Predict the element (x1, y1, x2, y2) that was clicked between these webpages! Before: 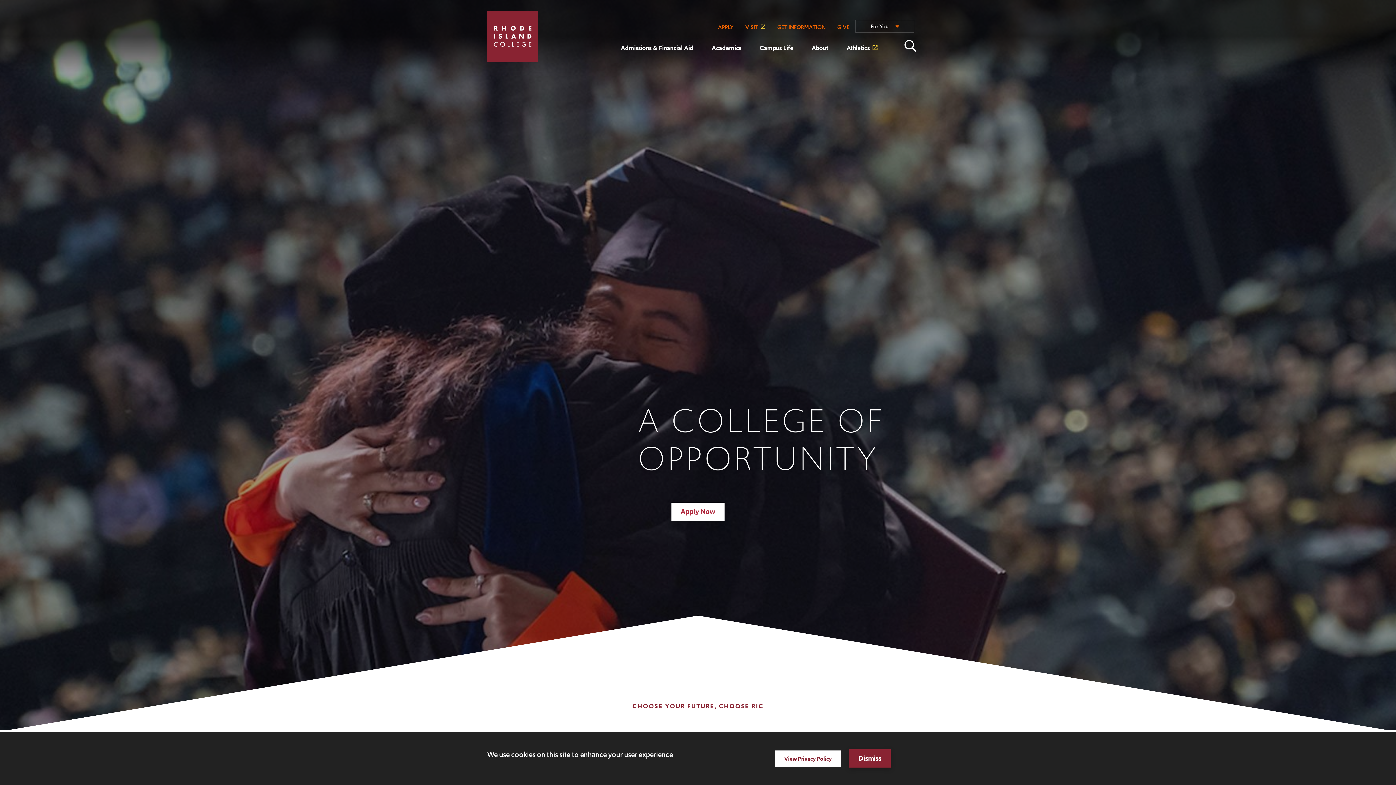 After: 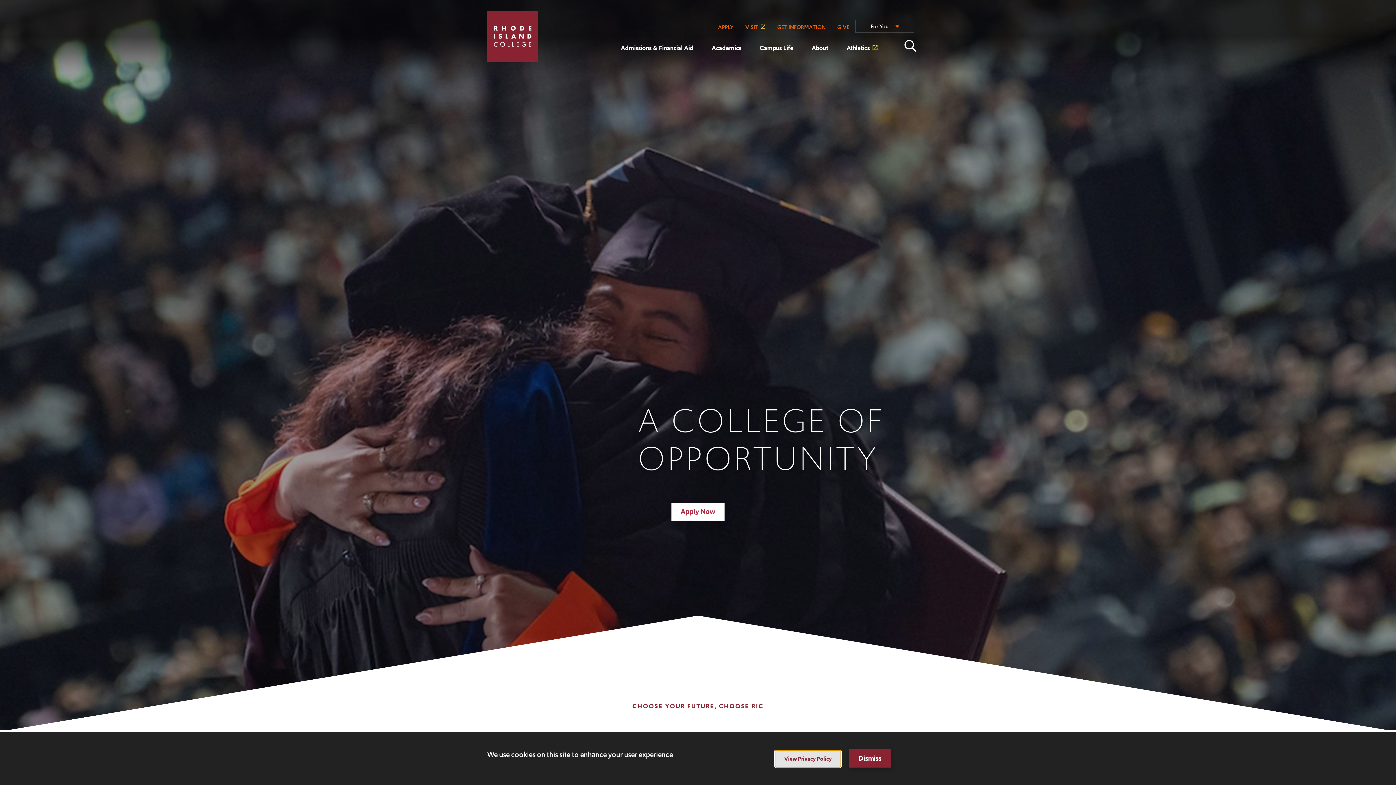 Action: label: View Privacy Policy bbox: (775, 750, 841, 767)